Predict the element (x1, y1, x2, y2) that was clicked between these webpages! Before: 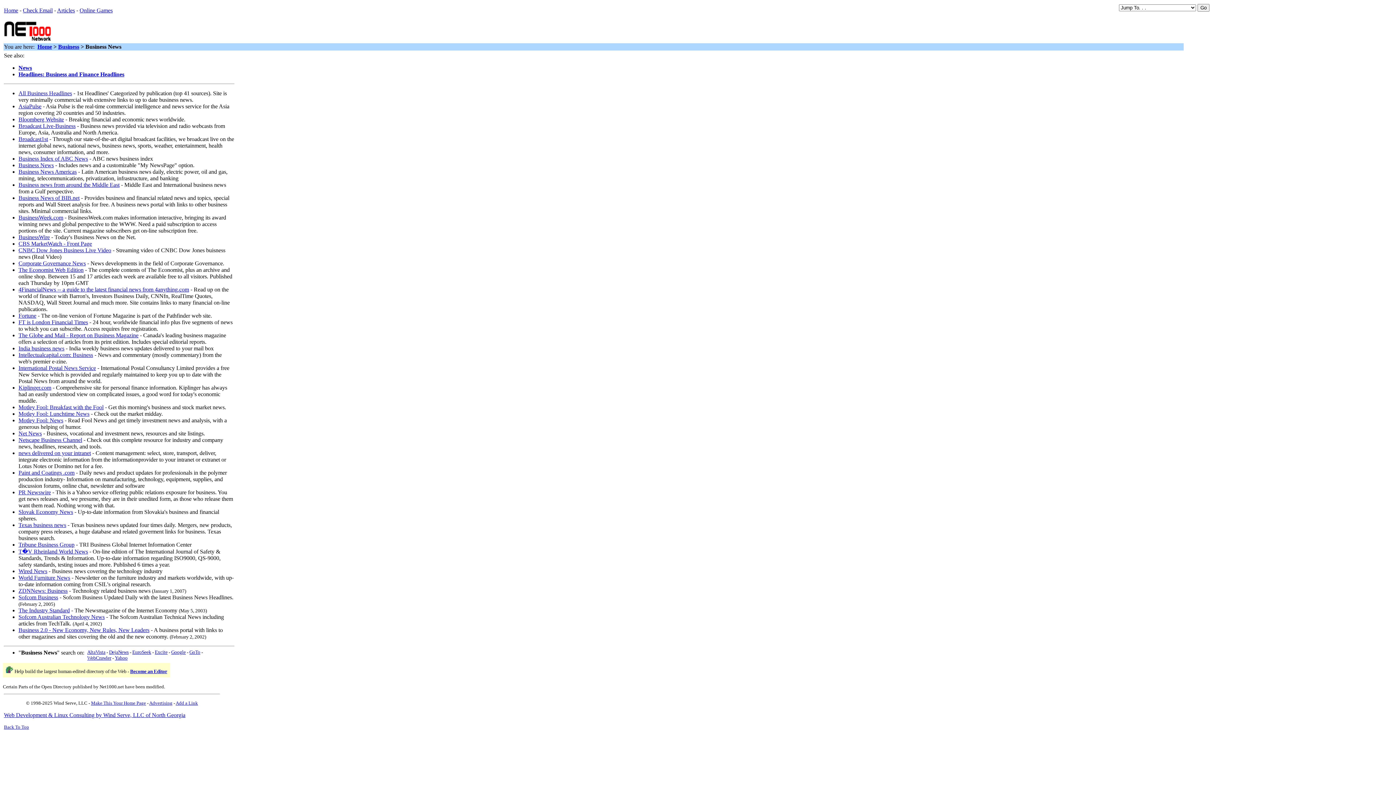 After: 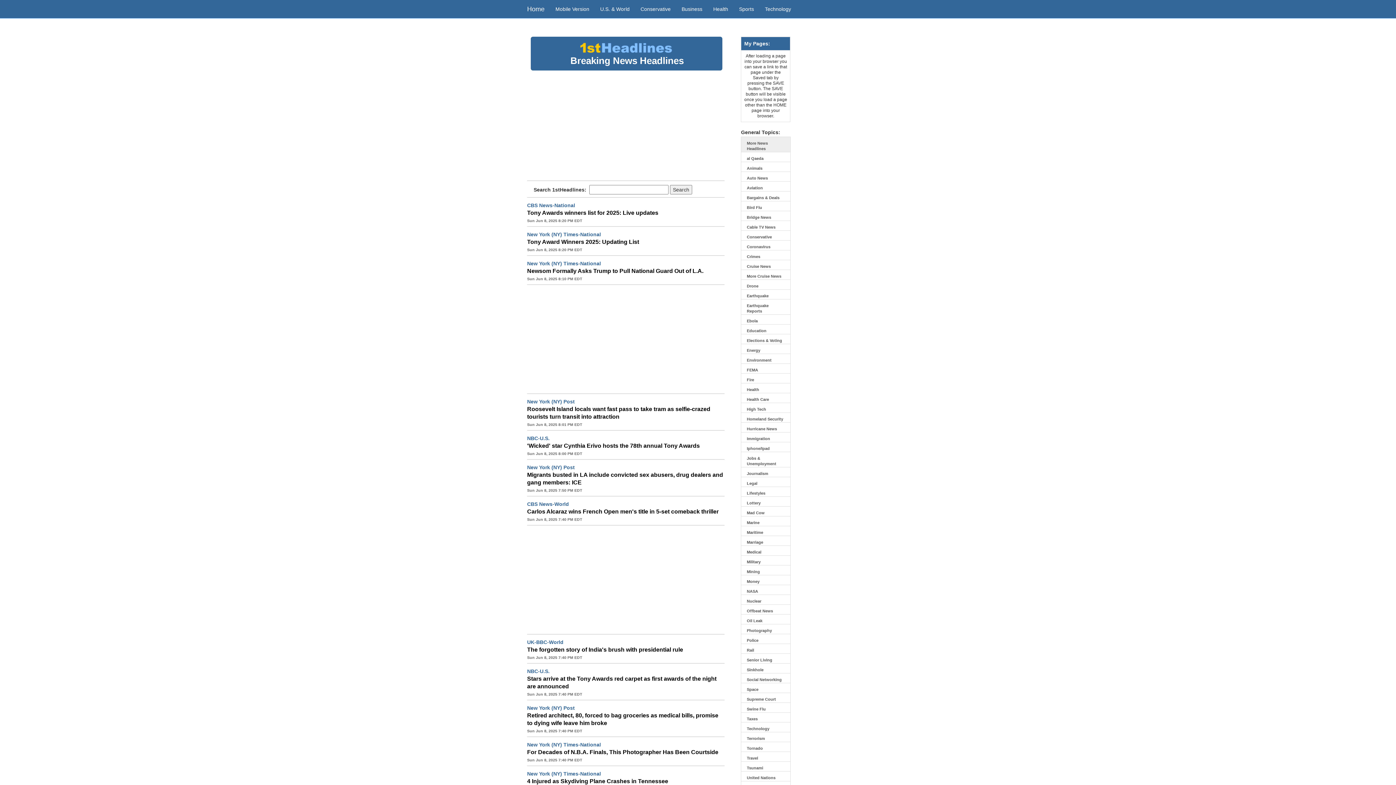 Action: bbox: (18, 90, 72, 96) label: All Business Headlines